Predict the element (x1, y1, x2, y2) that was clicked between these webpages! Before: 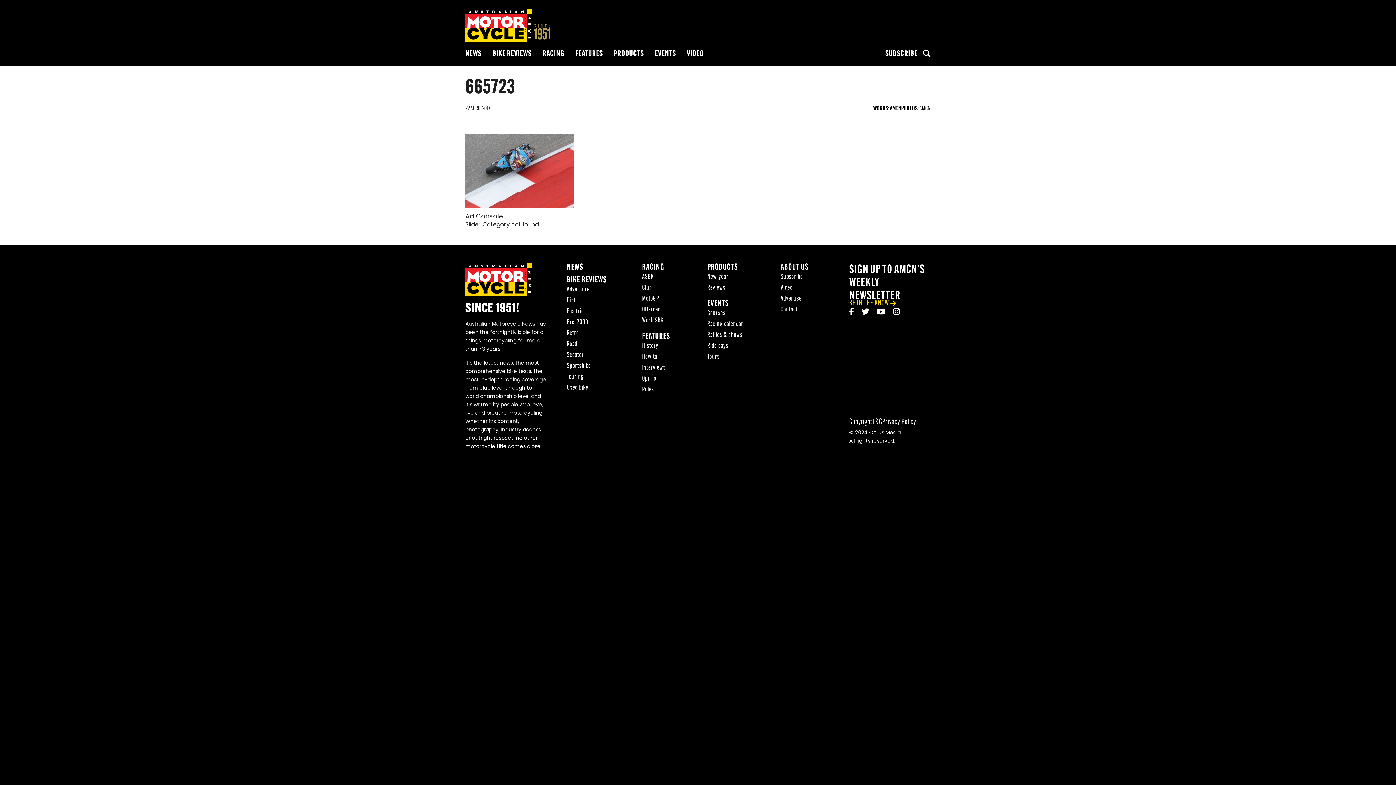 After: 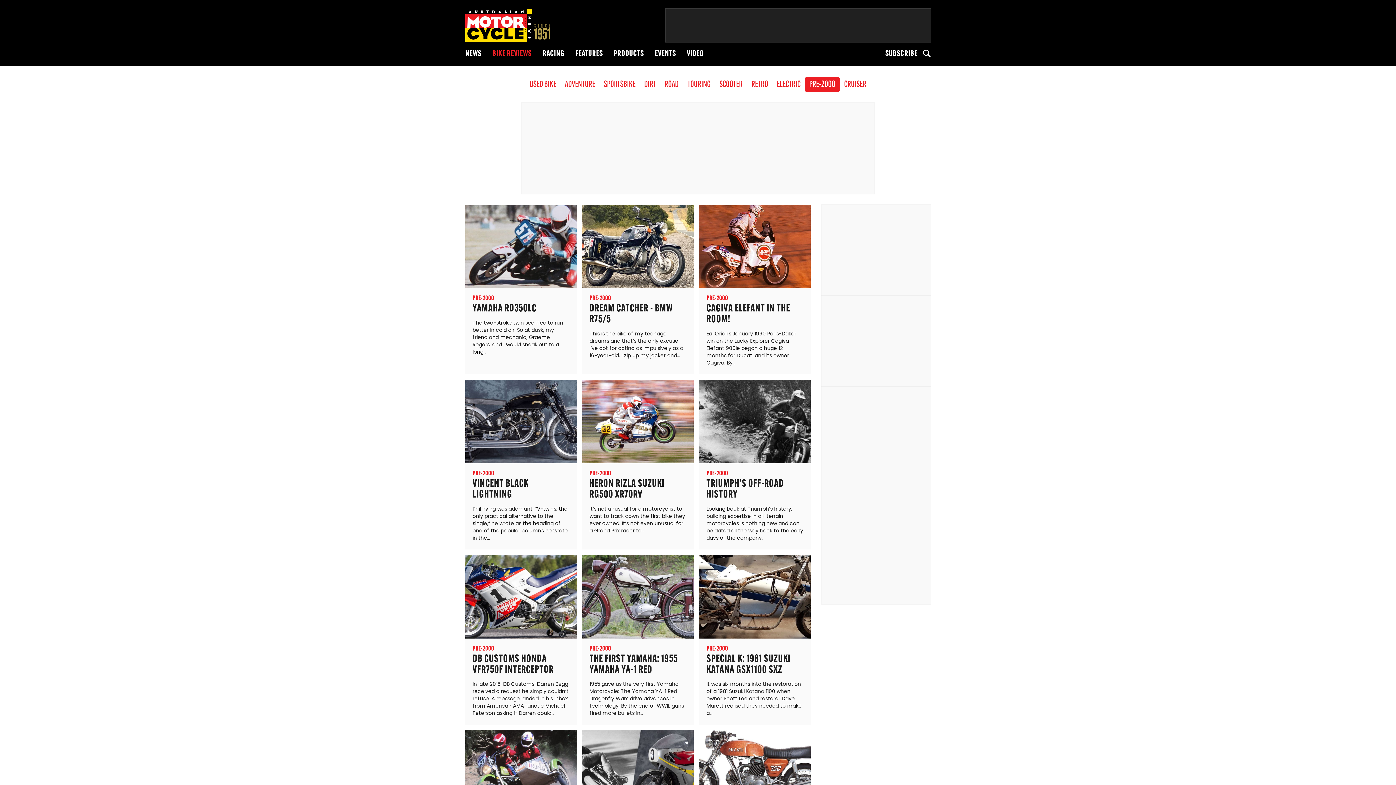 Action: label: Pre-2000 bbox: (567, 318, 588, 326)